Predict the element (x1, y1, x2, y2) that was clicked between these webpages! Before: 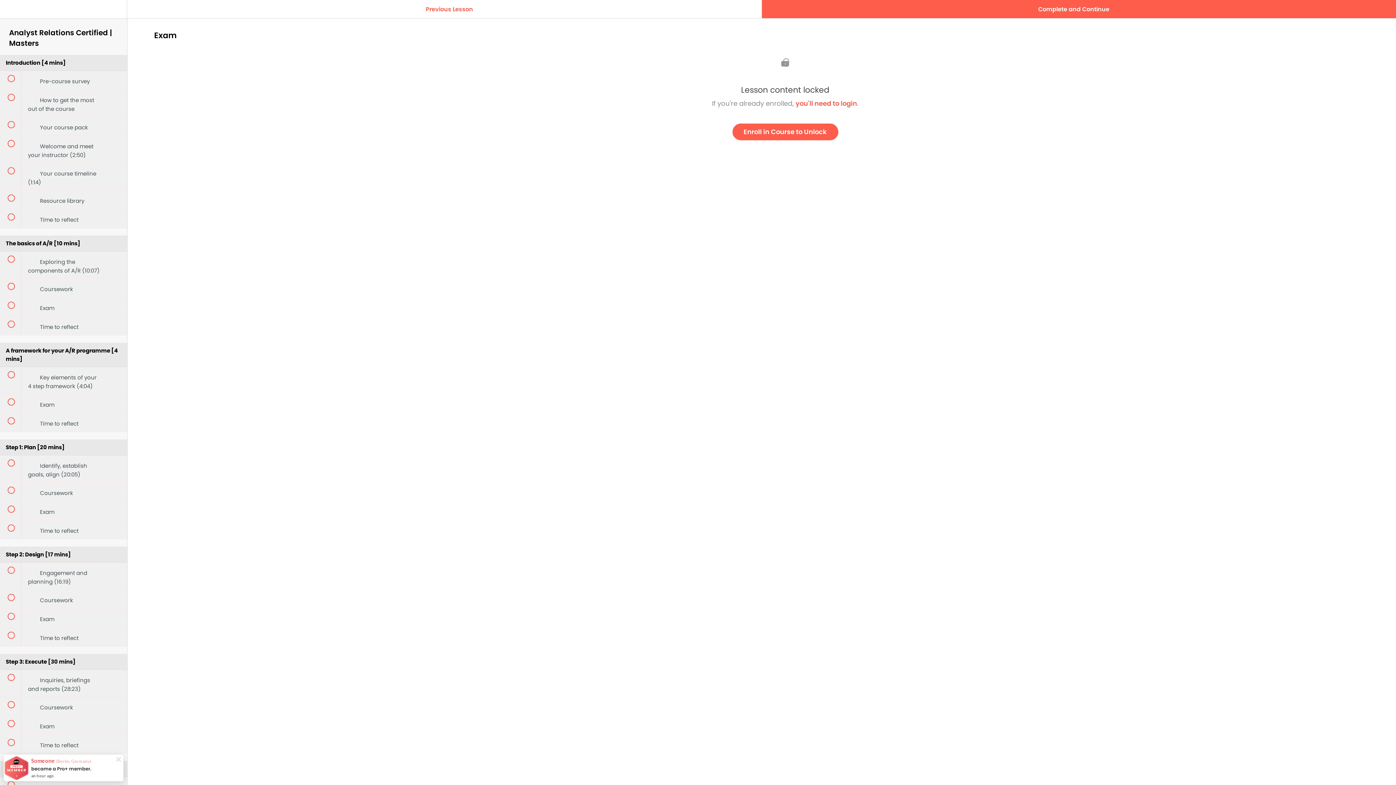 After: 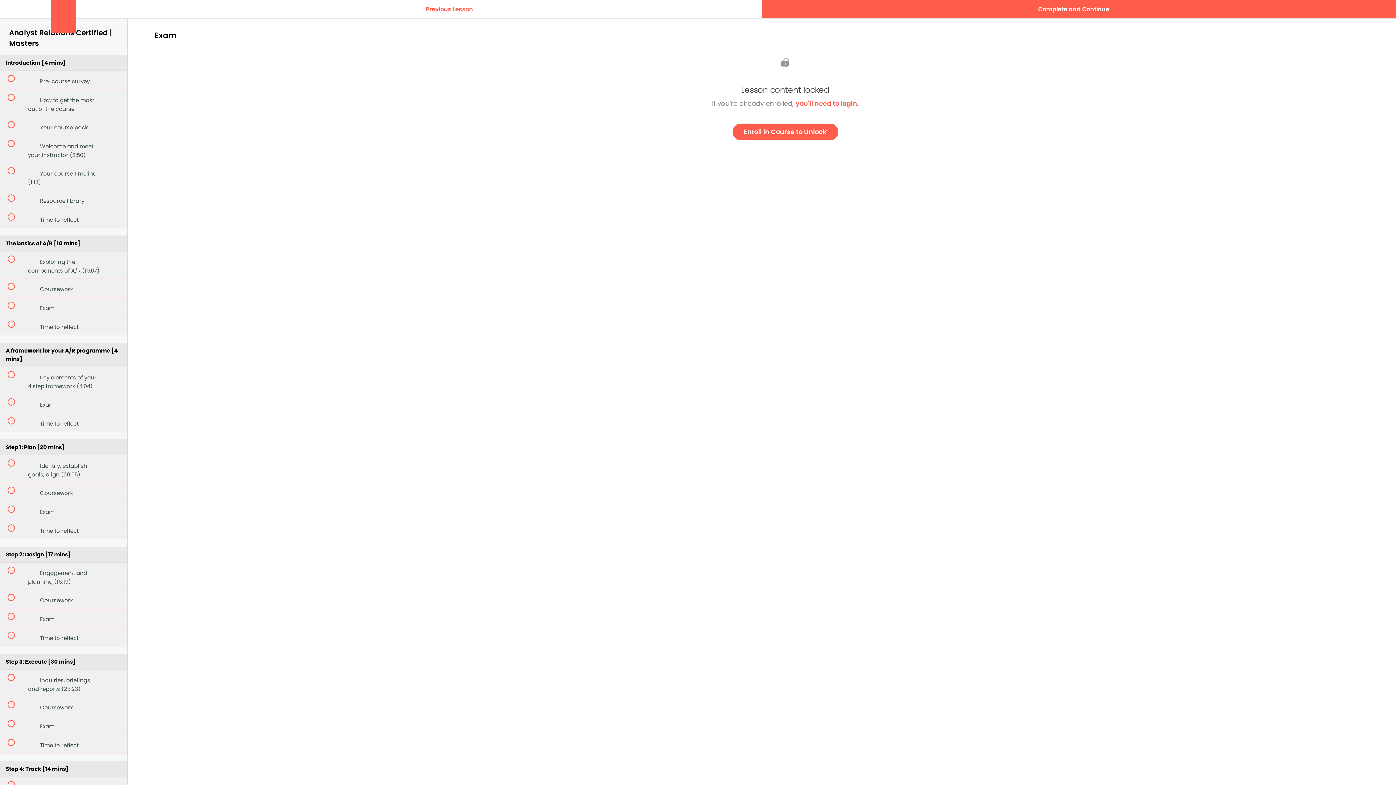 Action: label: Settings Menu bbox: (50, 0, 76, 32)